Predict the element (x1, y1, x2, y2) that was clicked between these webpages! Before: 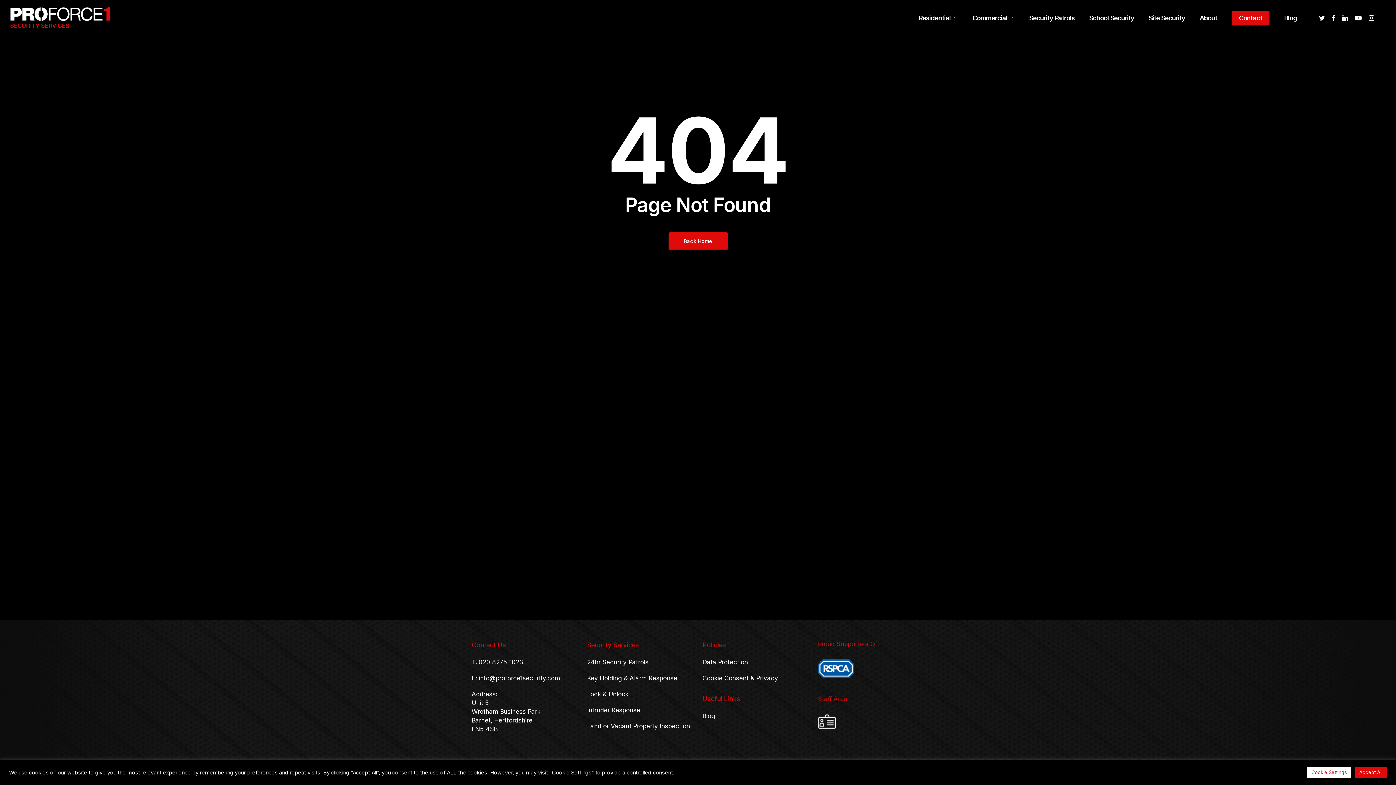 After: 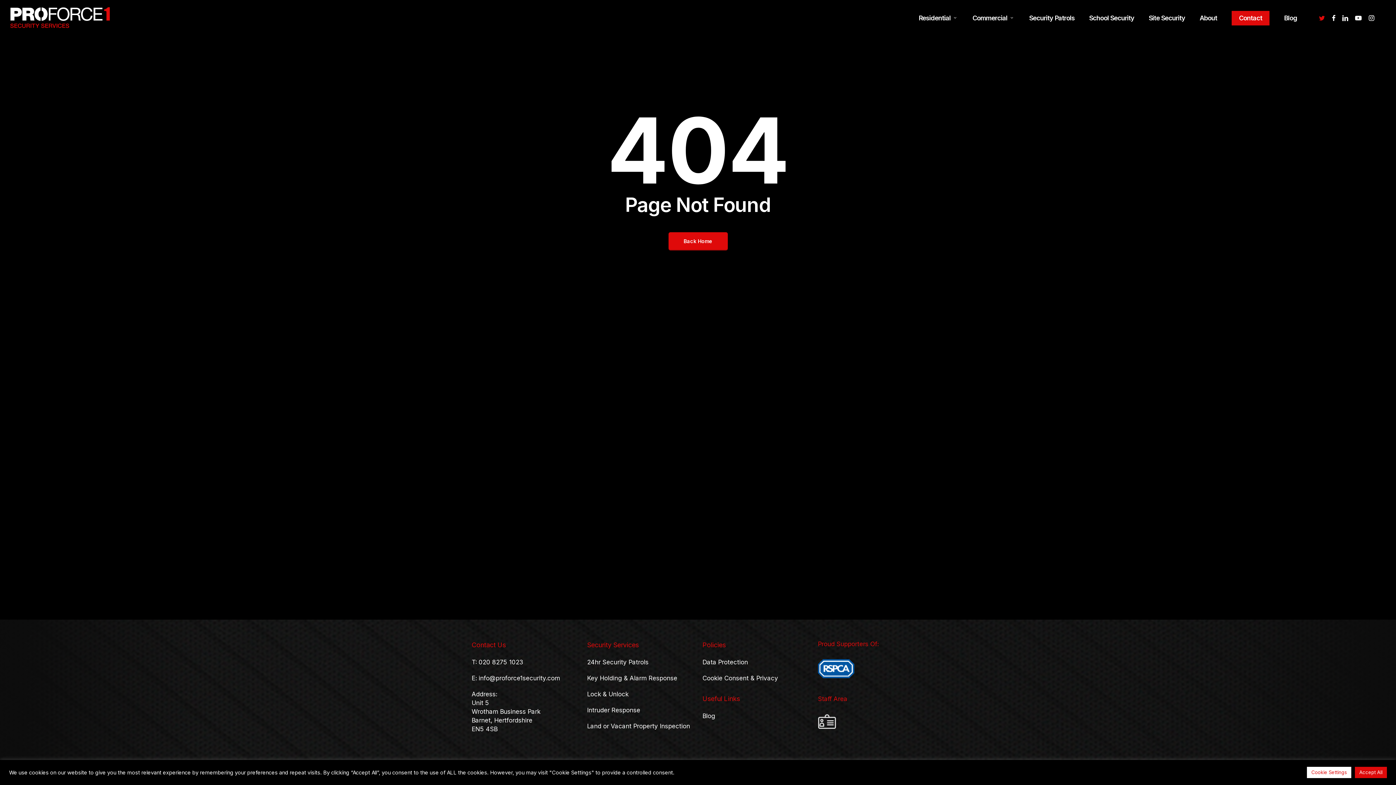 Action: label: twitter bbox: (1315, 13, 1328, 22)